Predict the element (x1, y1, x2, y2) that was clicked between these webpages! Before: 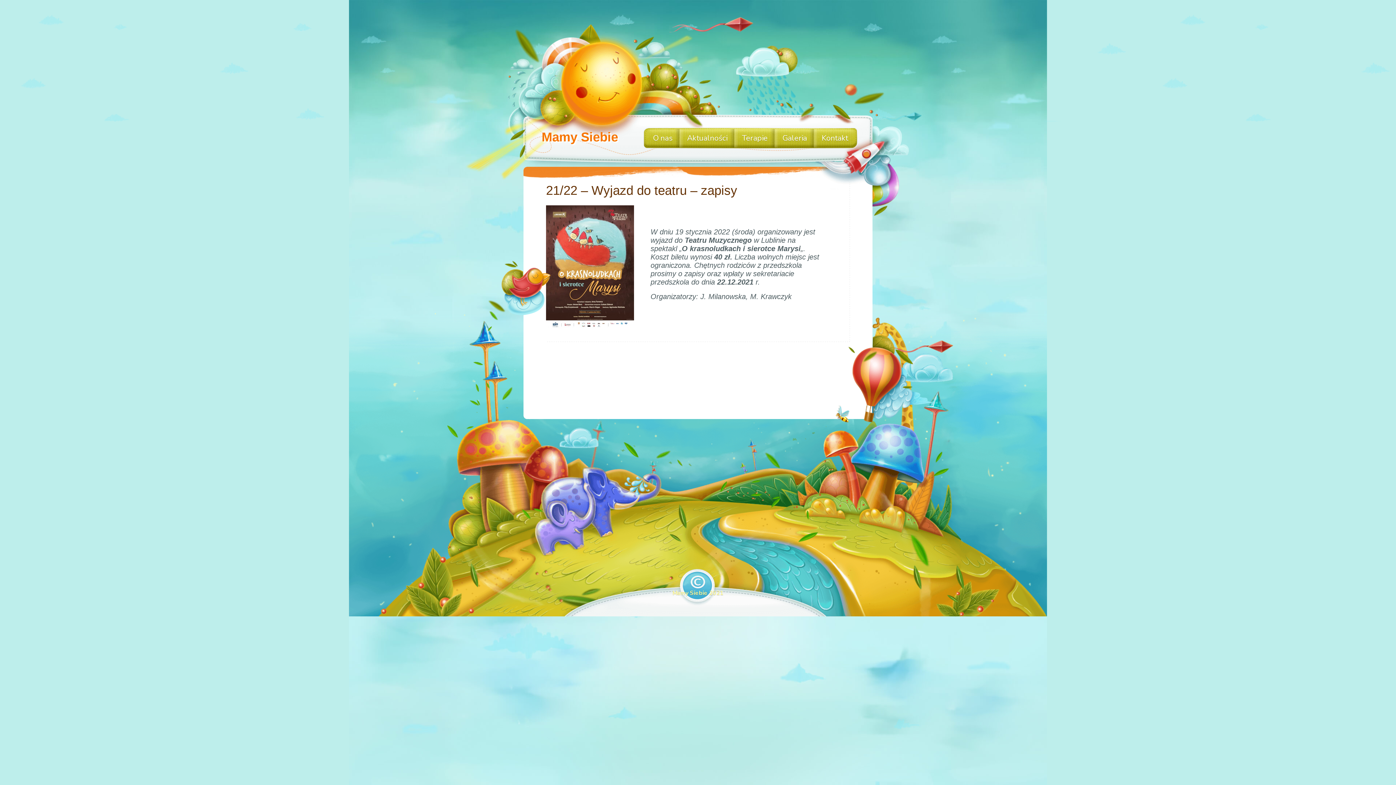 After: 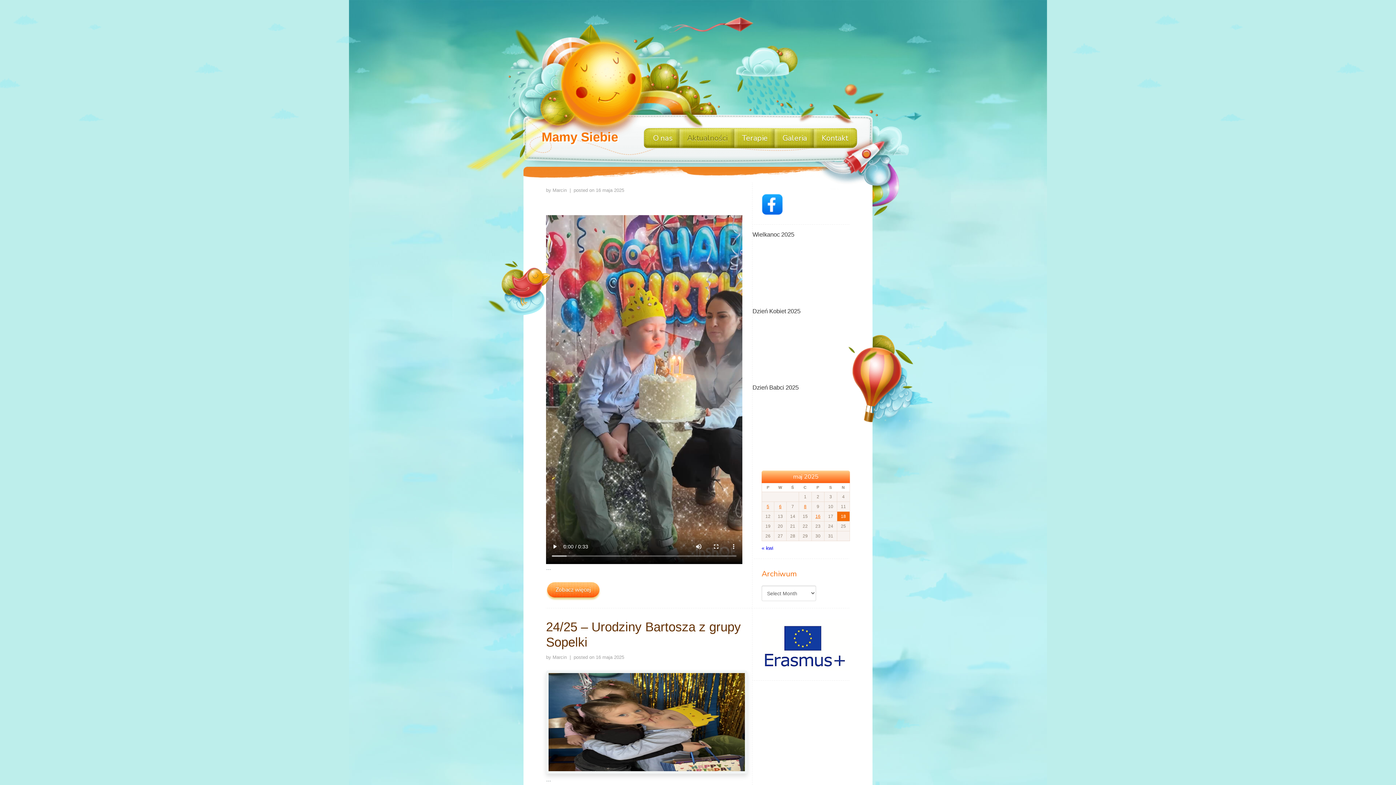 Action: label: Aktualności bbox: (687, 128, 727, 148)